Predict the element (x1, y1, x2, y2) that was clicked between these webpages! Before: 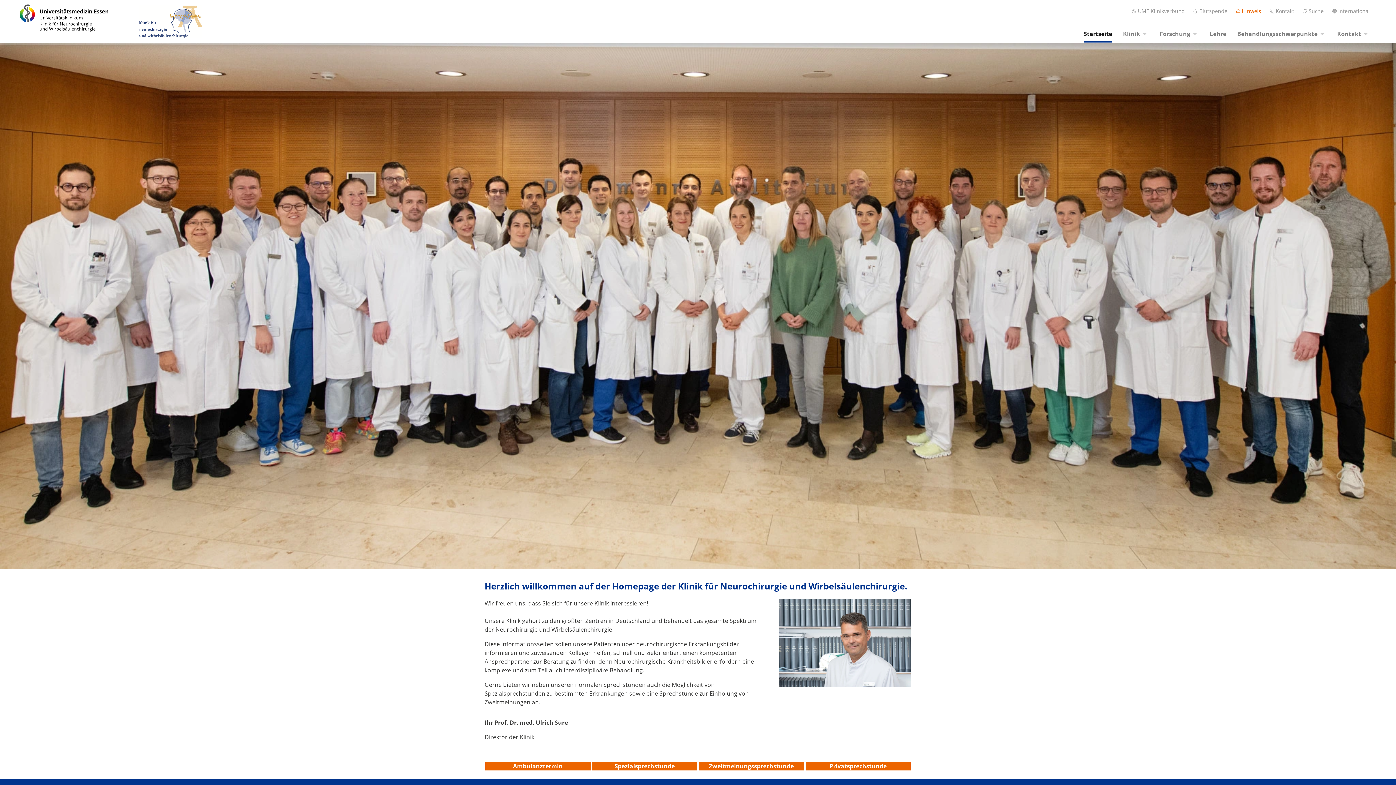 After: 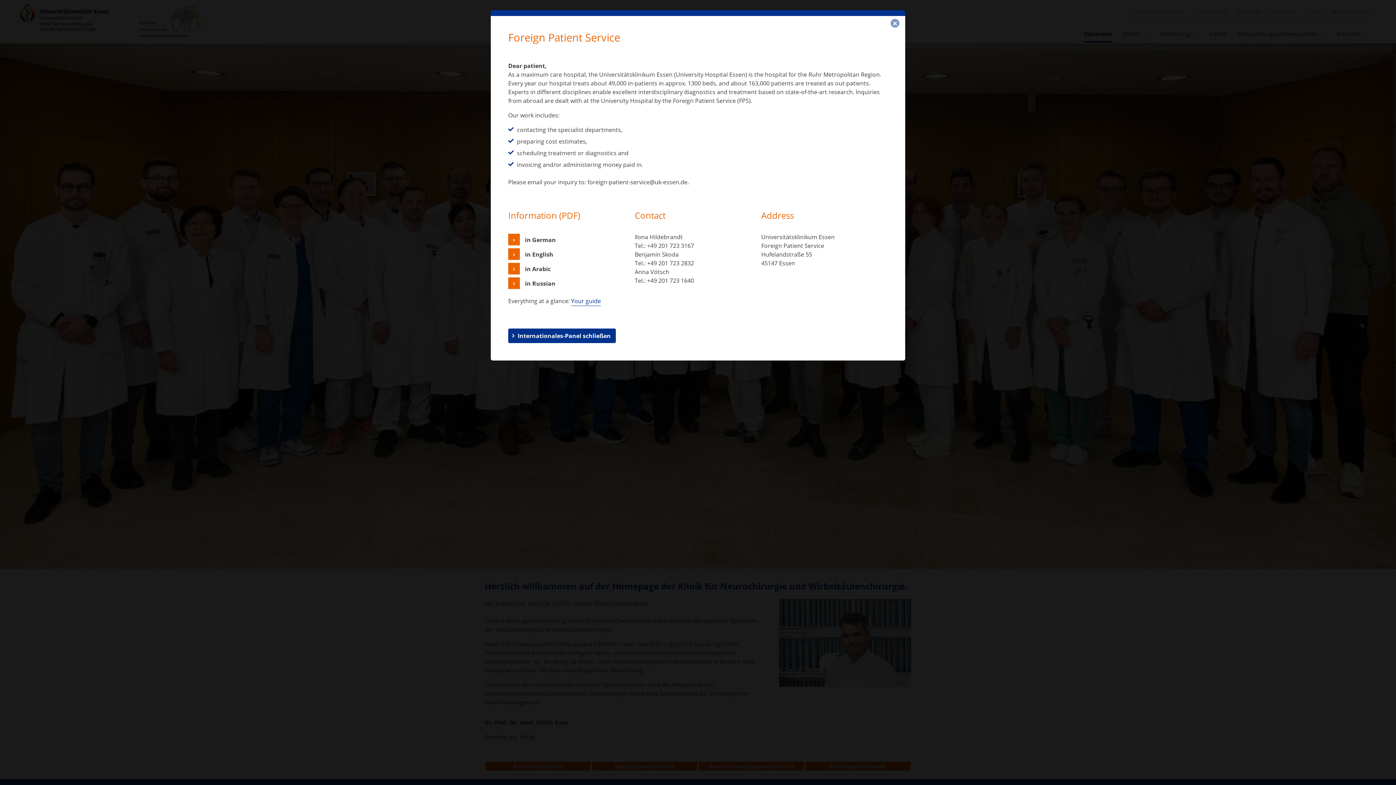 Action: bbox: (1329, 6, 1370, 16) label: International